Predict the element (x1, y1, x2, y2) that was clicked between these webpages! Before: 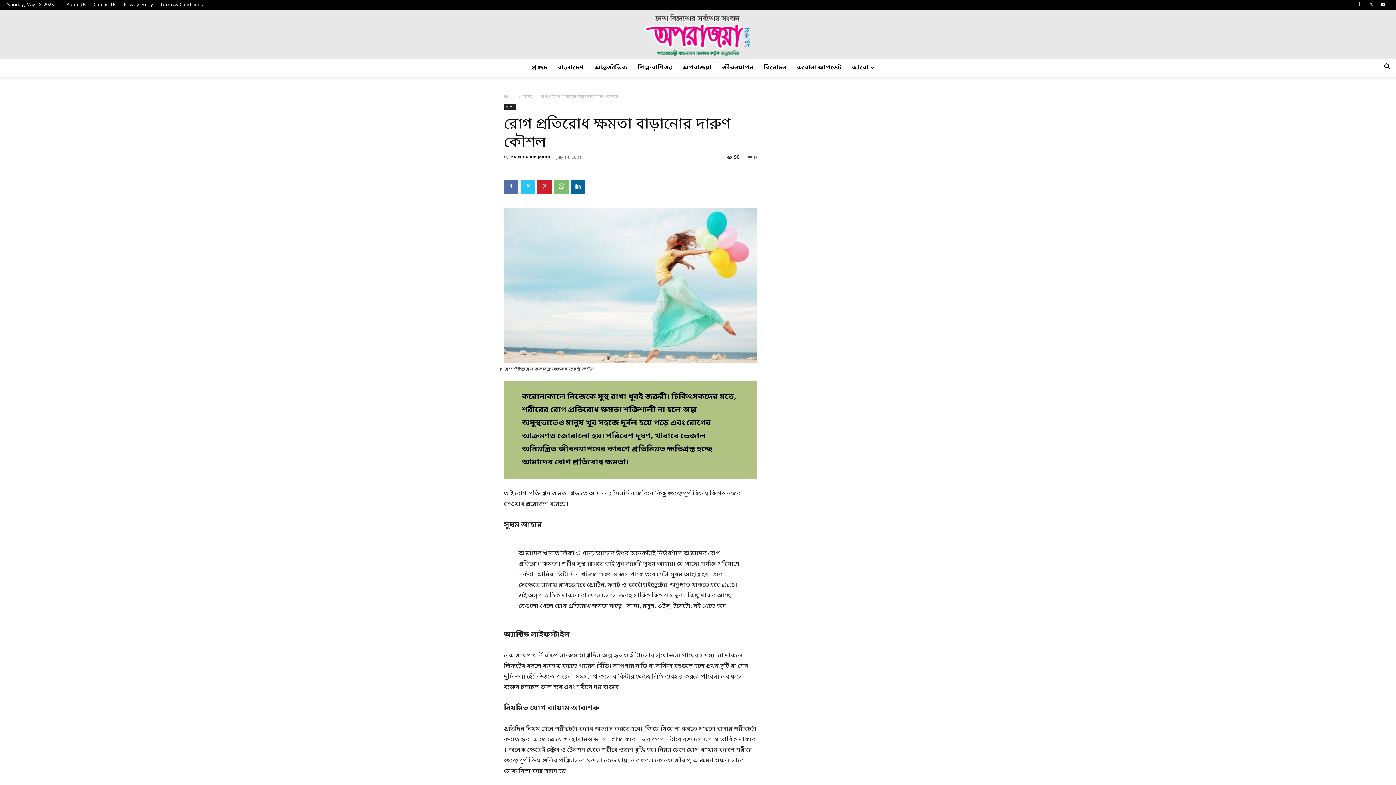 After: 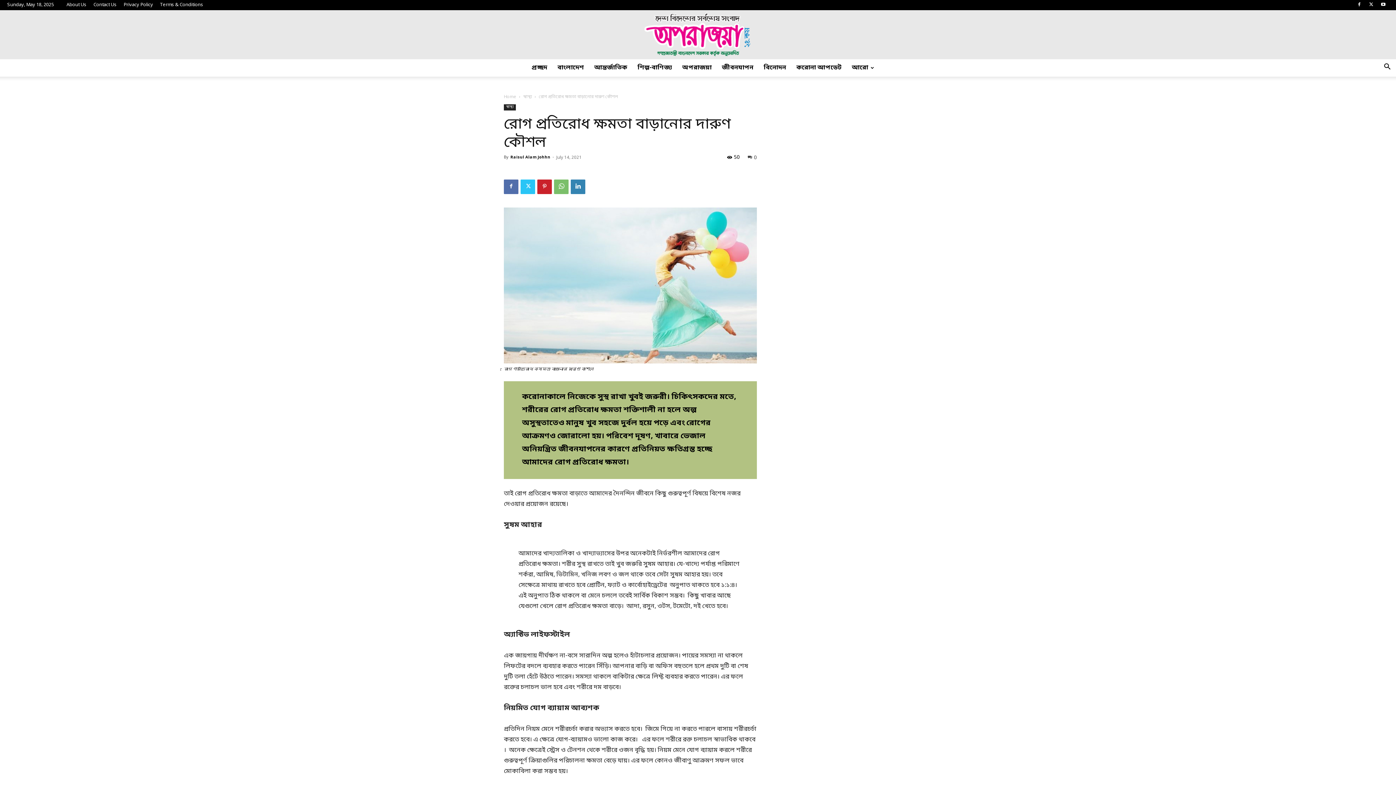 Action: bbox: (570, 179, 585, 194)